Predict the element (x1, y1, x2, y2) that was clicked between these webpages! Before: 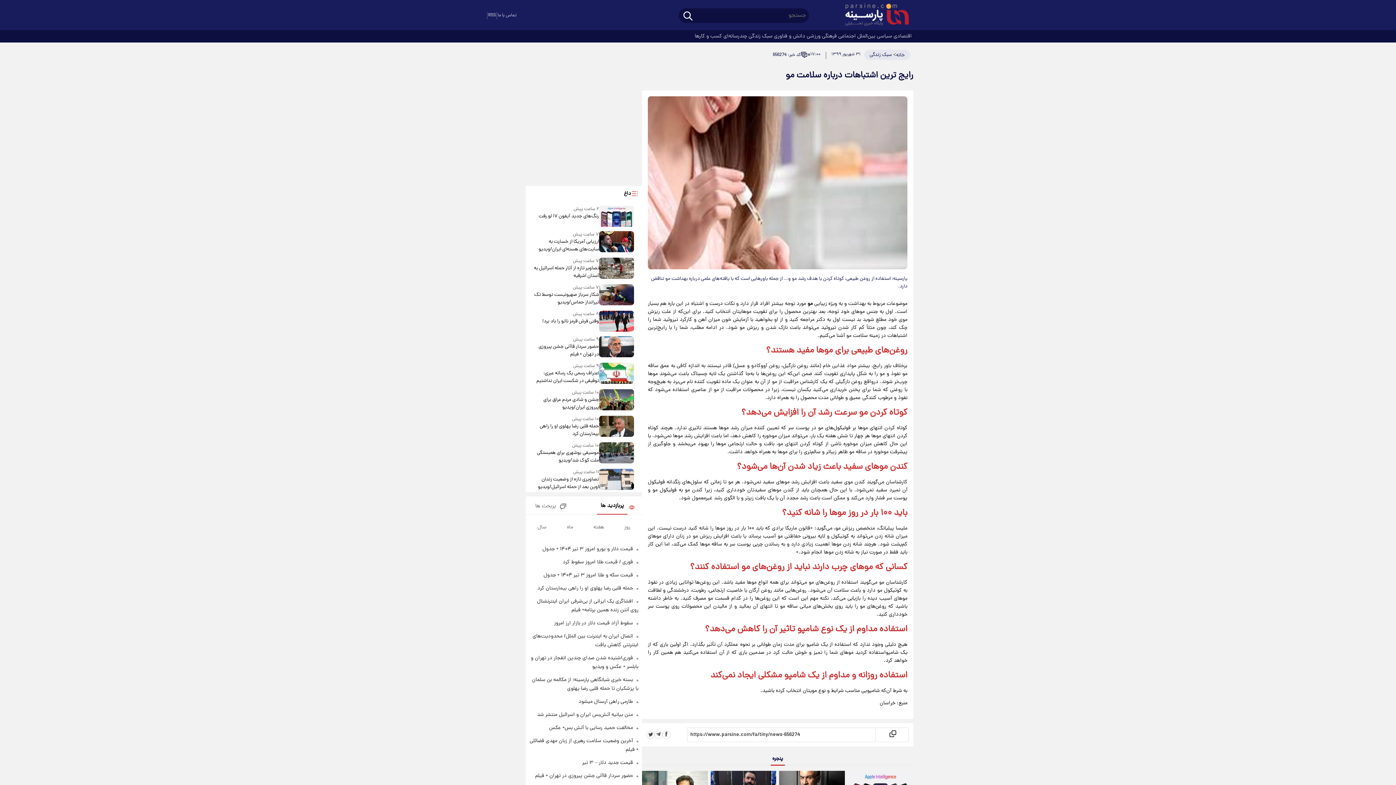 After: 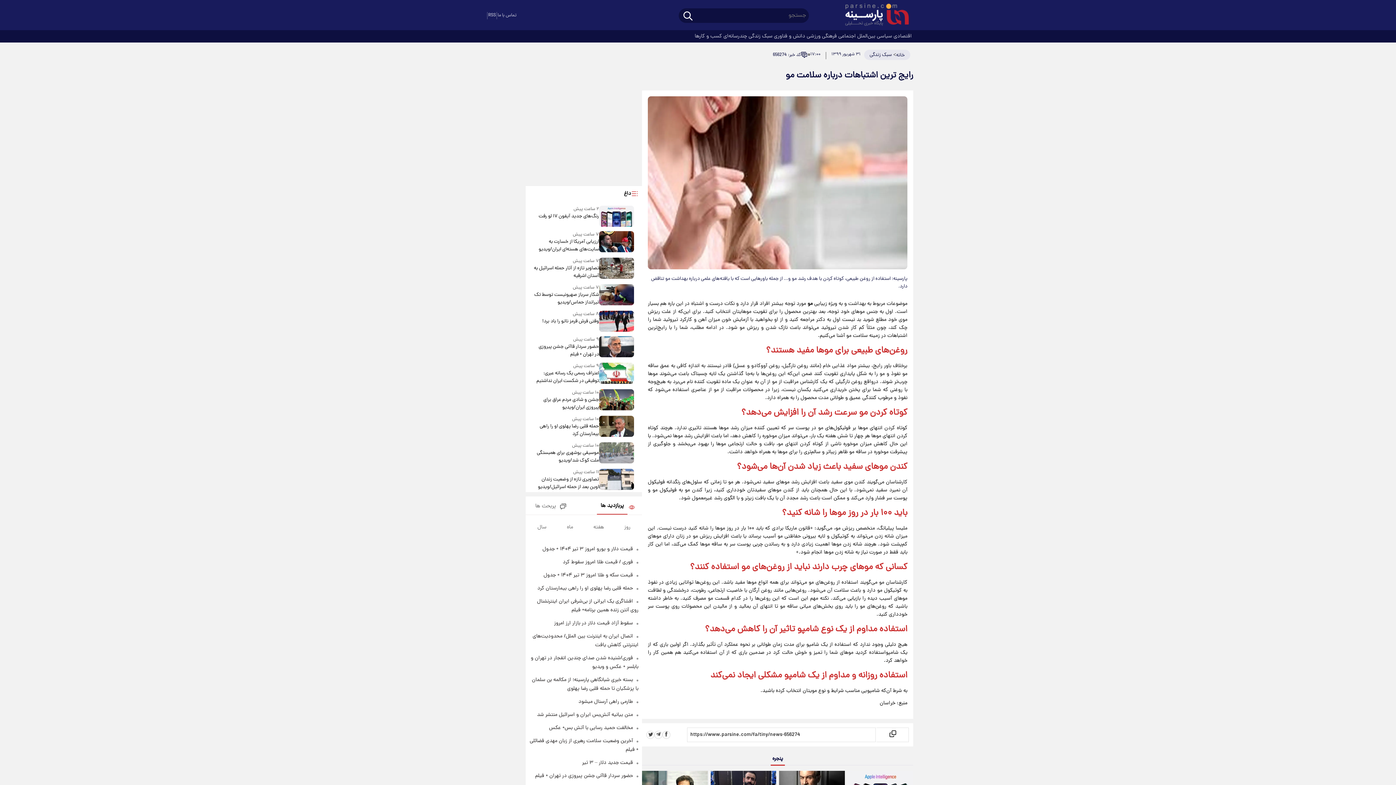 Action: bbox: (599, 442, 634, 464)